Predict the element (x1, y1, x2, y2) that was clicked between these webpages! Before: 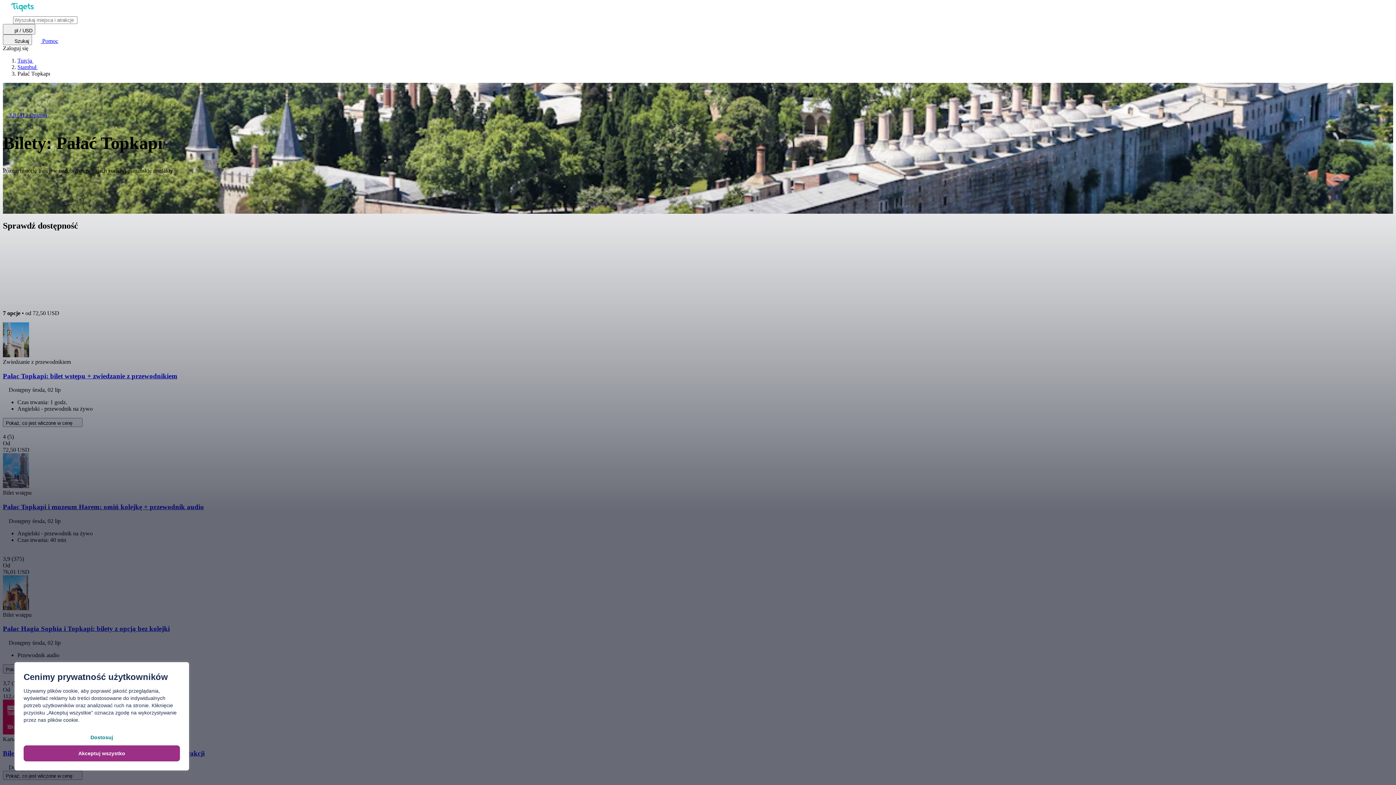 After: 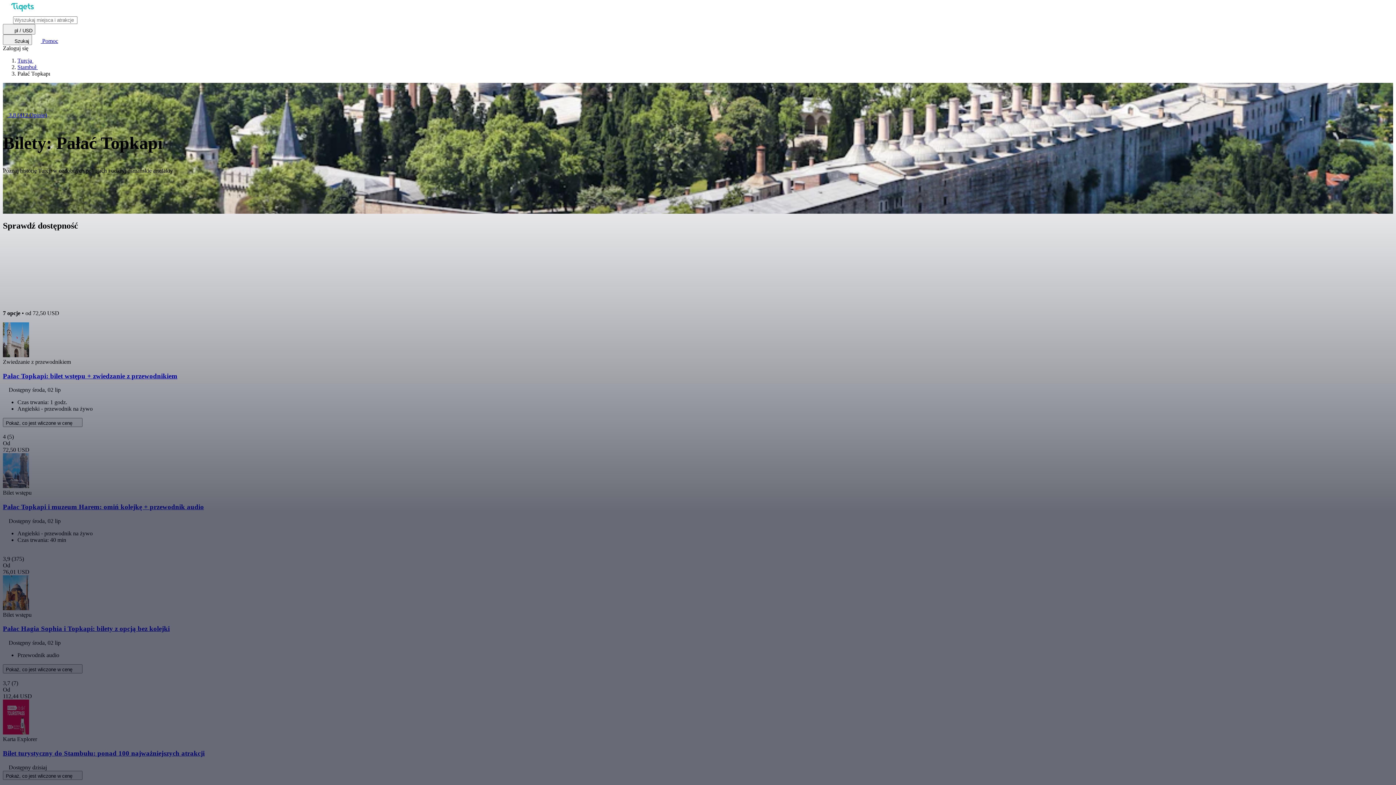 Action: bbox: (23, 745, 180, 761) label: Akceptuj wszystko